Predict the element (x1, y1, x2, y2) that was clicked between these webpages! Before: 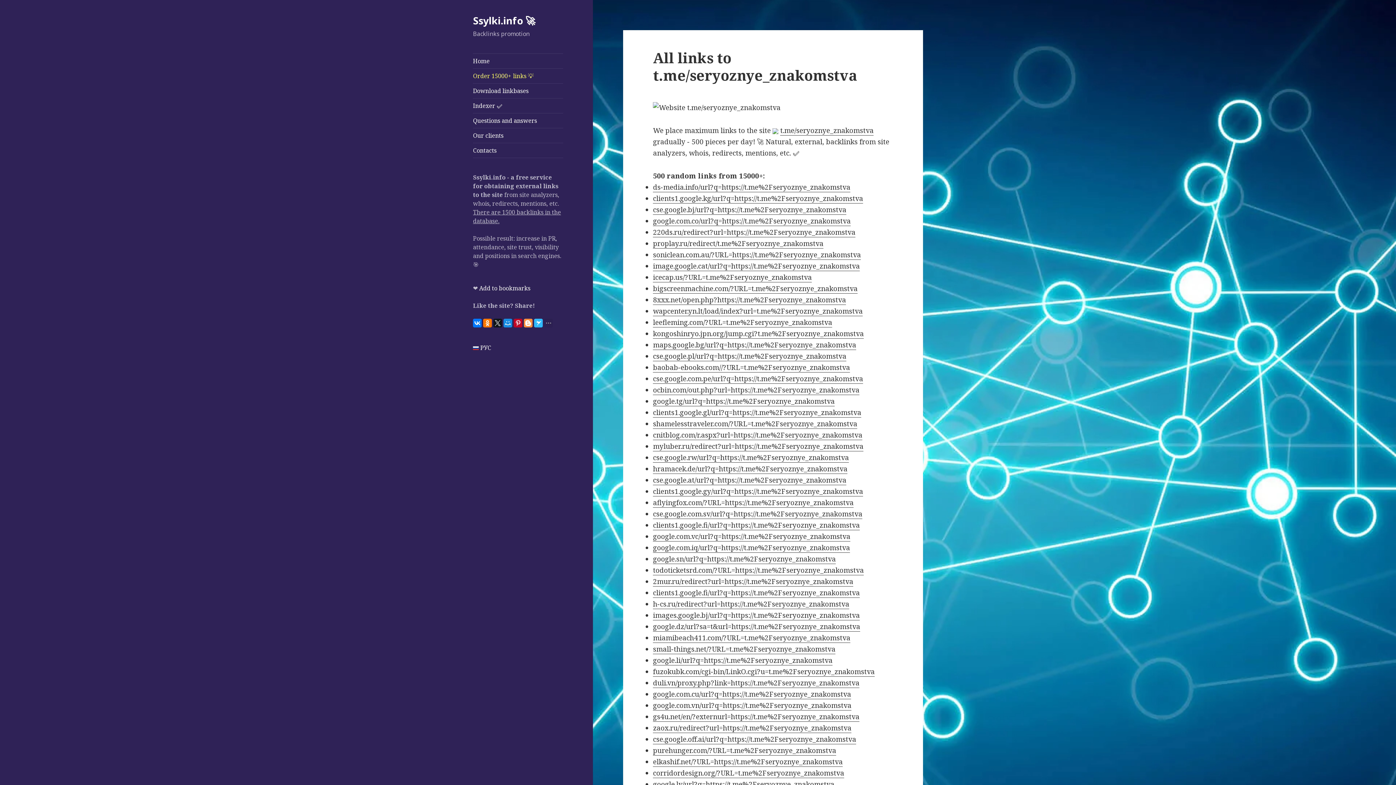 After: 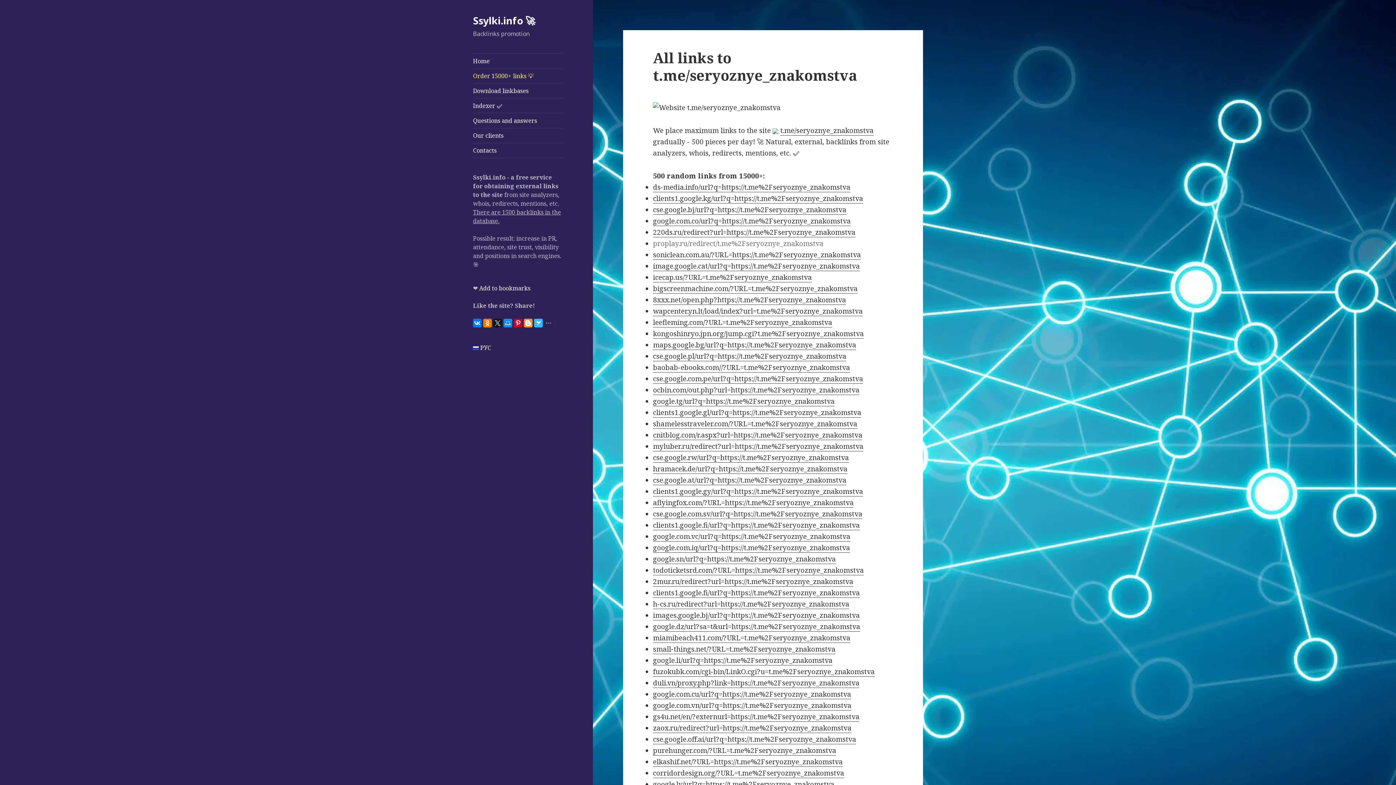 Action: bbox: (653, 238, 823, 248) label: proplay.ru/redirect/t.me%2Fseryoznye_znakomstva